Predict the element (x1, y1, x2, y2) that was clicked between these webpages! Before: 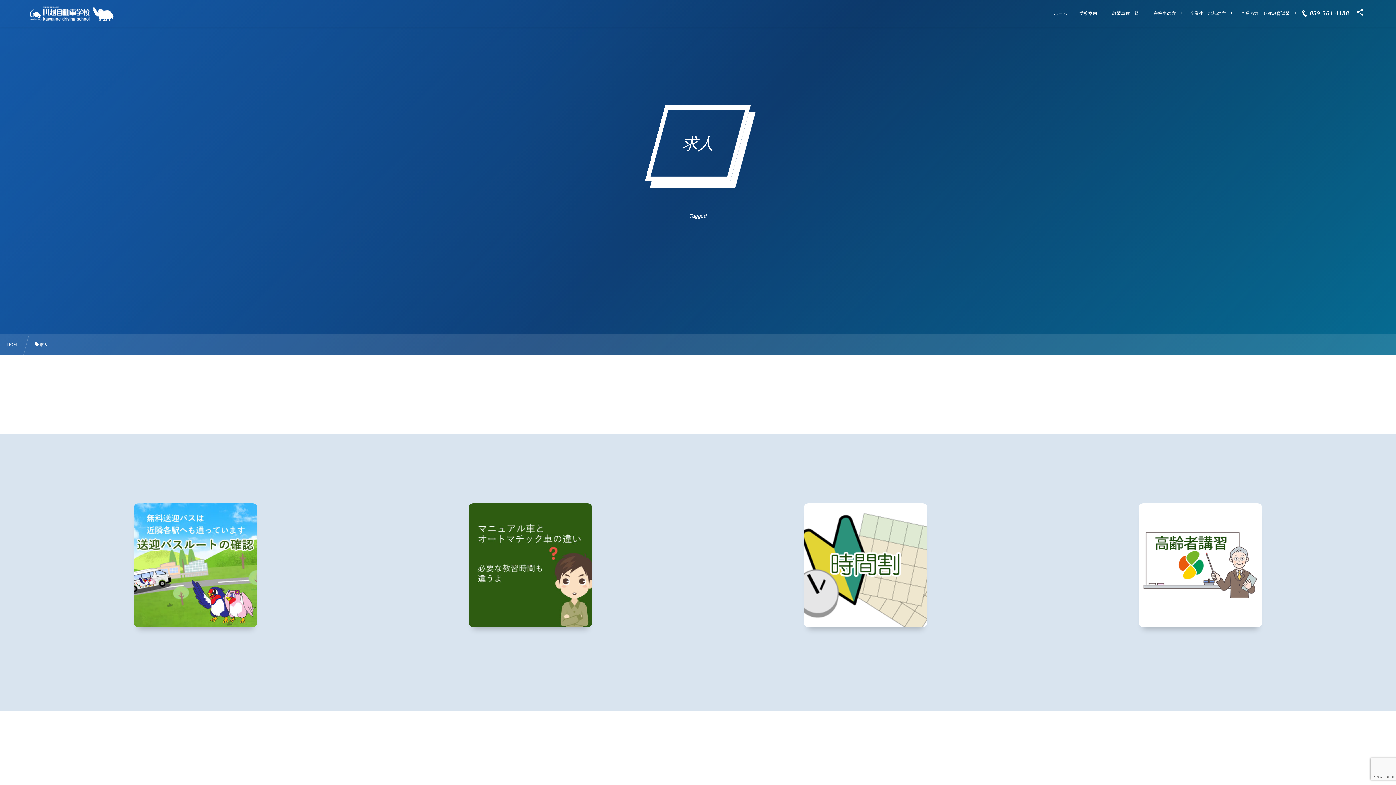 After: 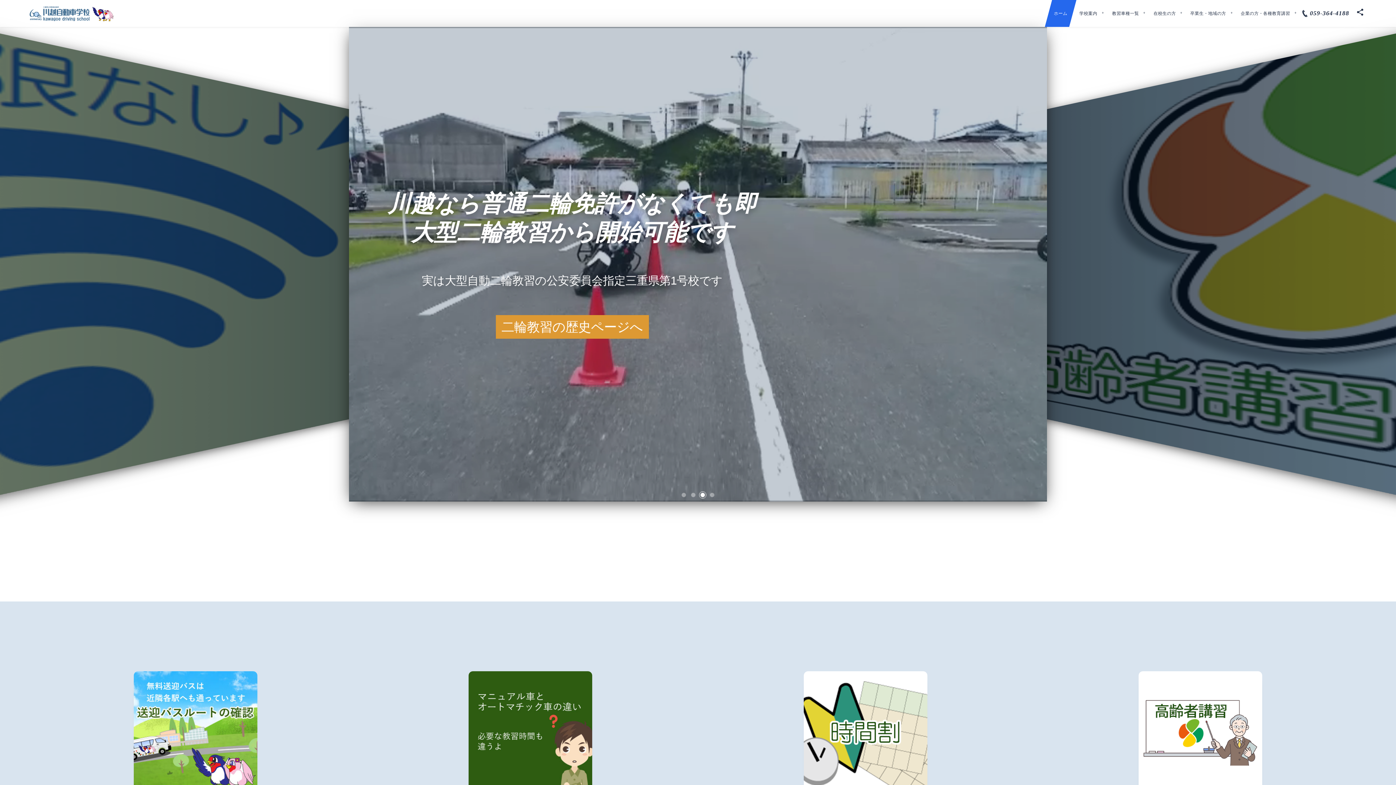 Action: label: HOME bbox: (7, 341, 19, 348)